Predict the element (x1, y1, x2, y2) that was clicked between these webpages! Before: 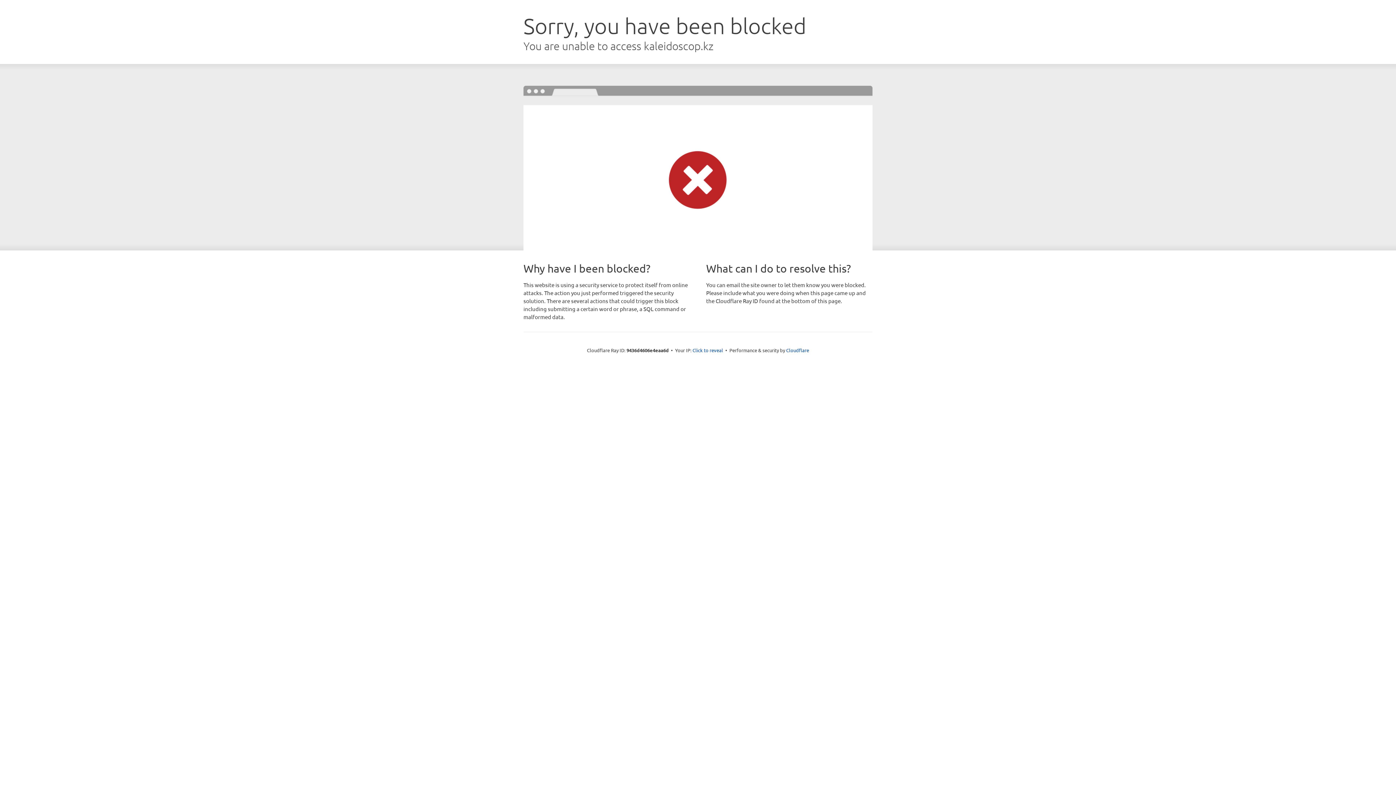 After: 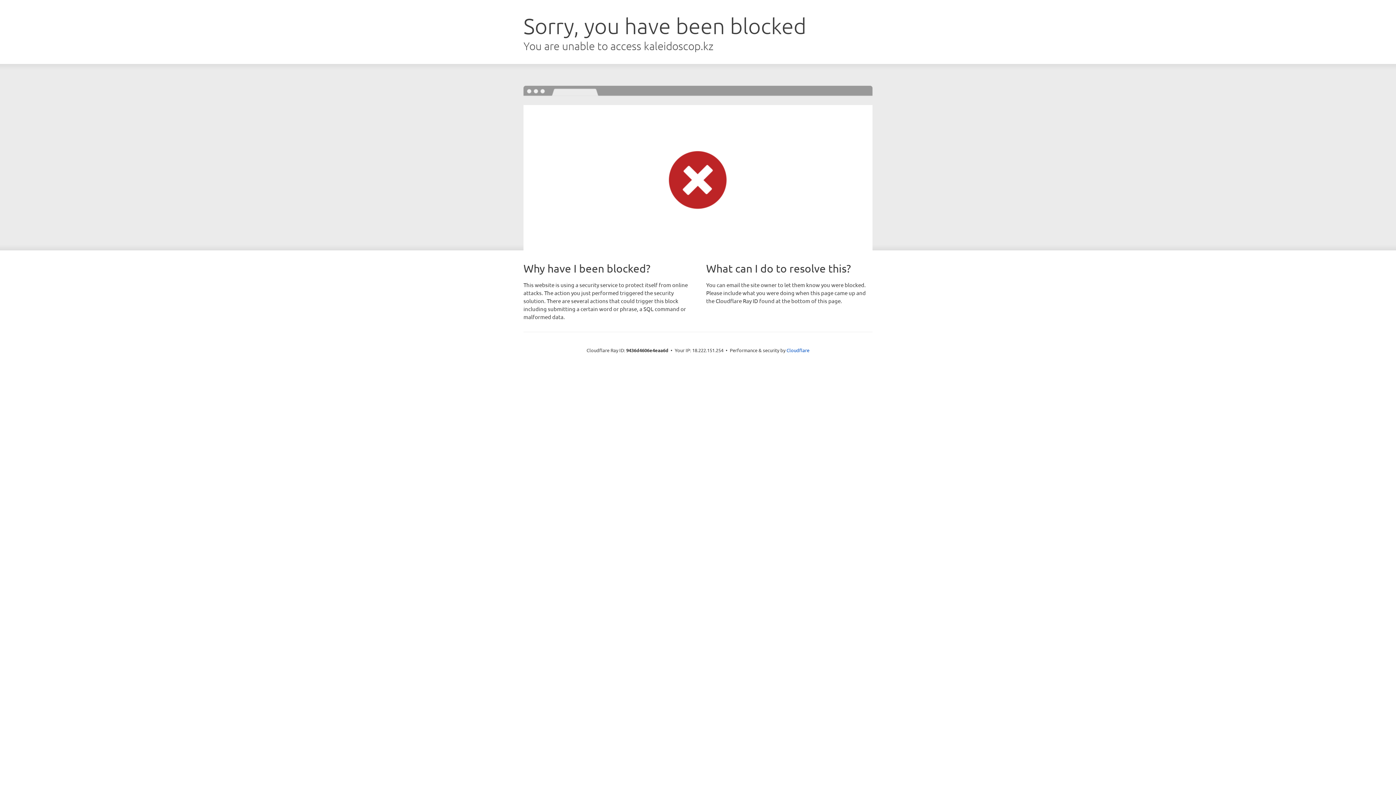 Action: label: Click to reveal bbox: (692, 346, 723, 353)